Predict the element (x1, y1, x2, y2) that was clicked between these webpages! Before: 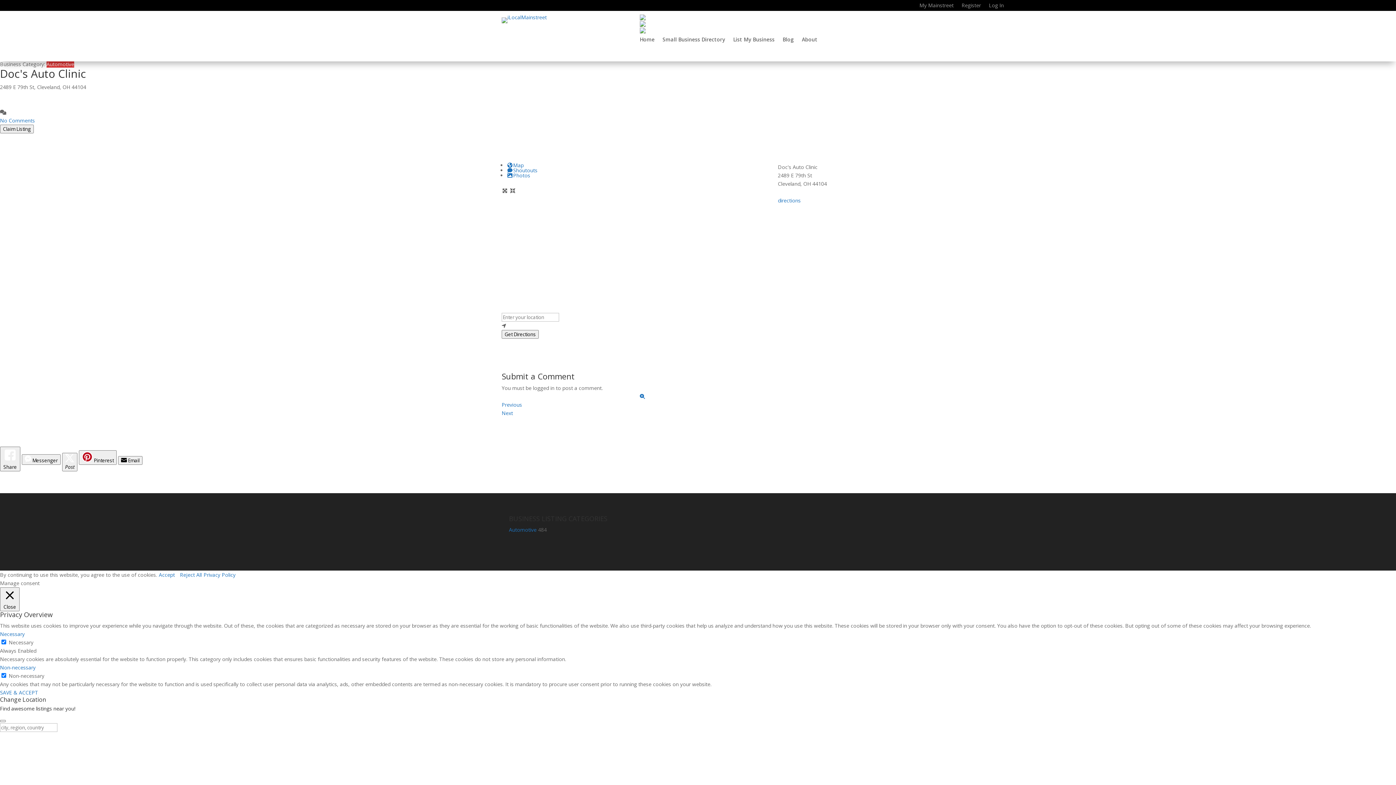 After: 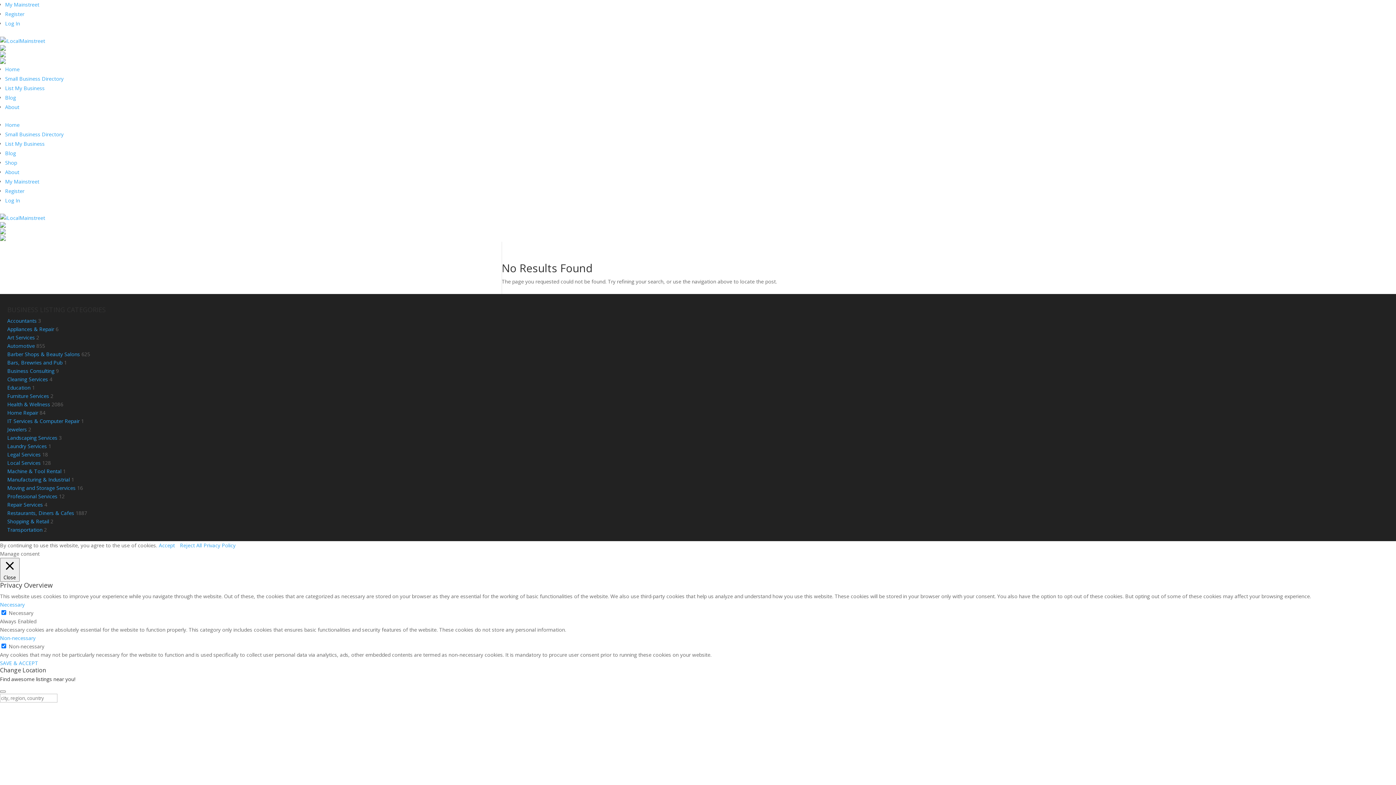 Action: bbox: (501, 393, 645, 400)